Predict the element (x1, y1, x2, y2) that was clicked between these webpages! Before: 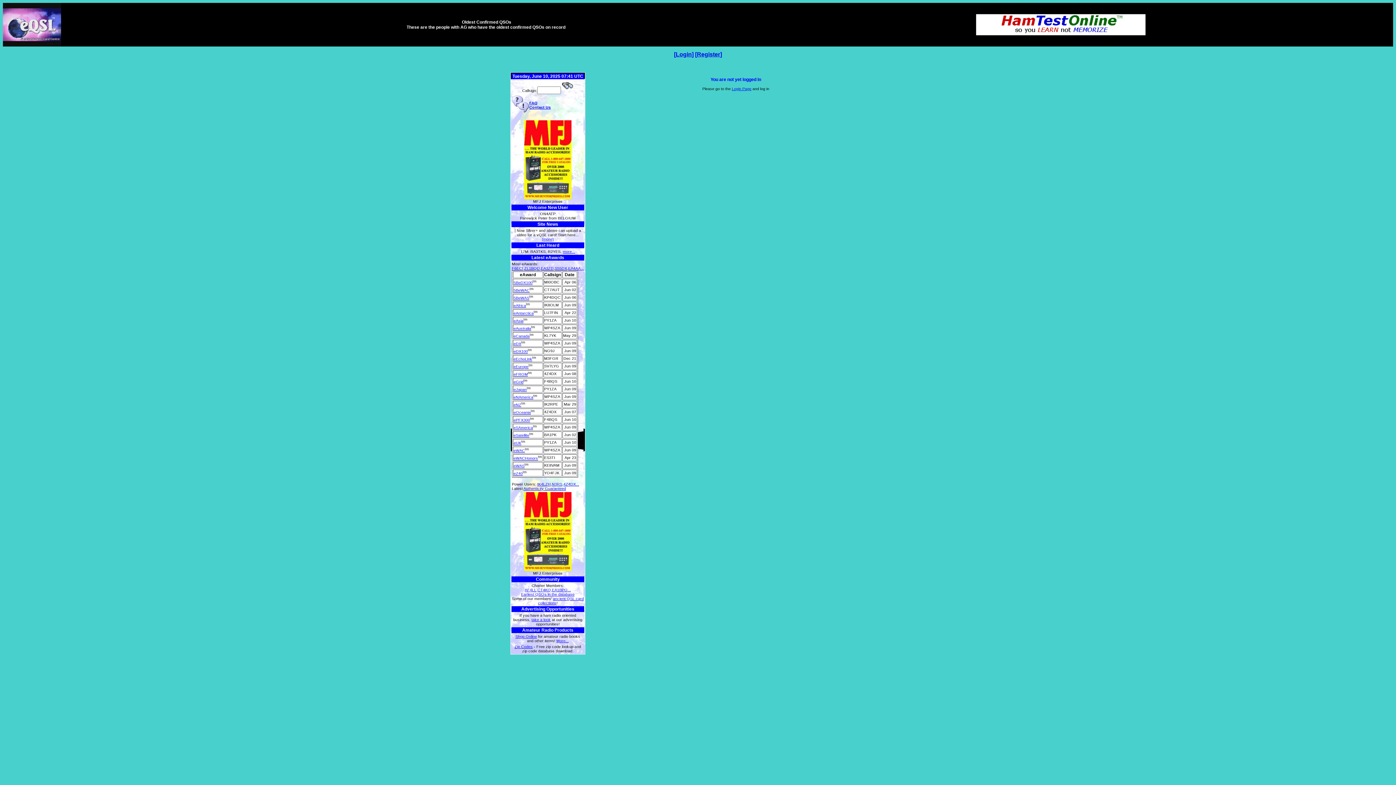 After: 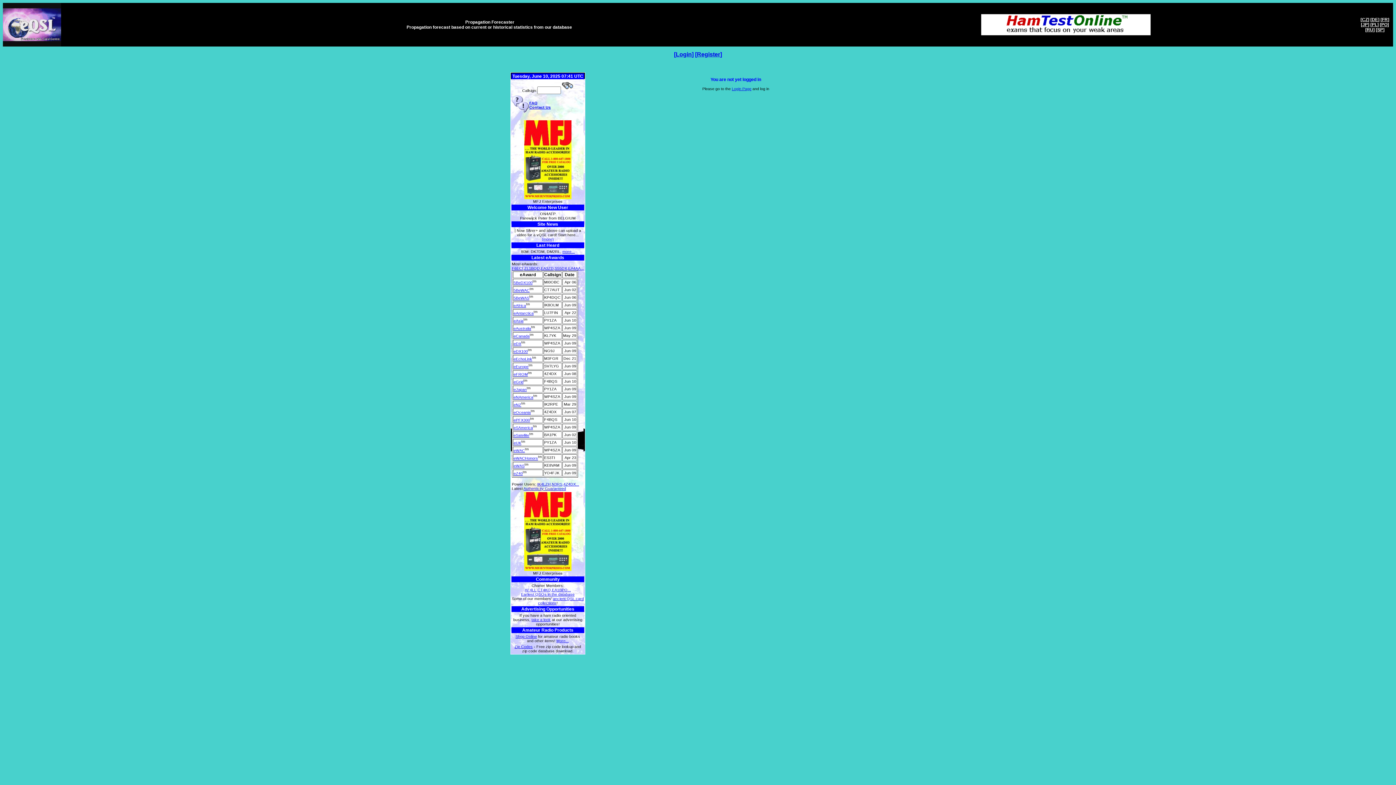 Action: bbox: (562, 249, 575, 253) label: more...